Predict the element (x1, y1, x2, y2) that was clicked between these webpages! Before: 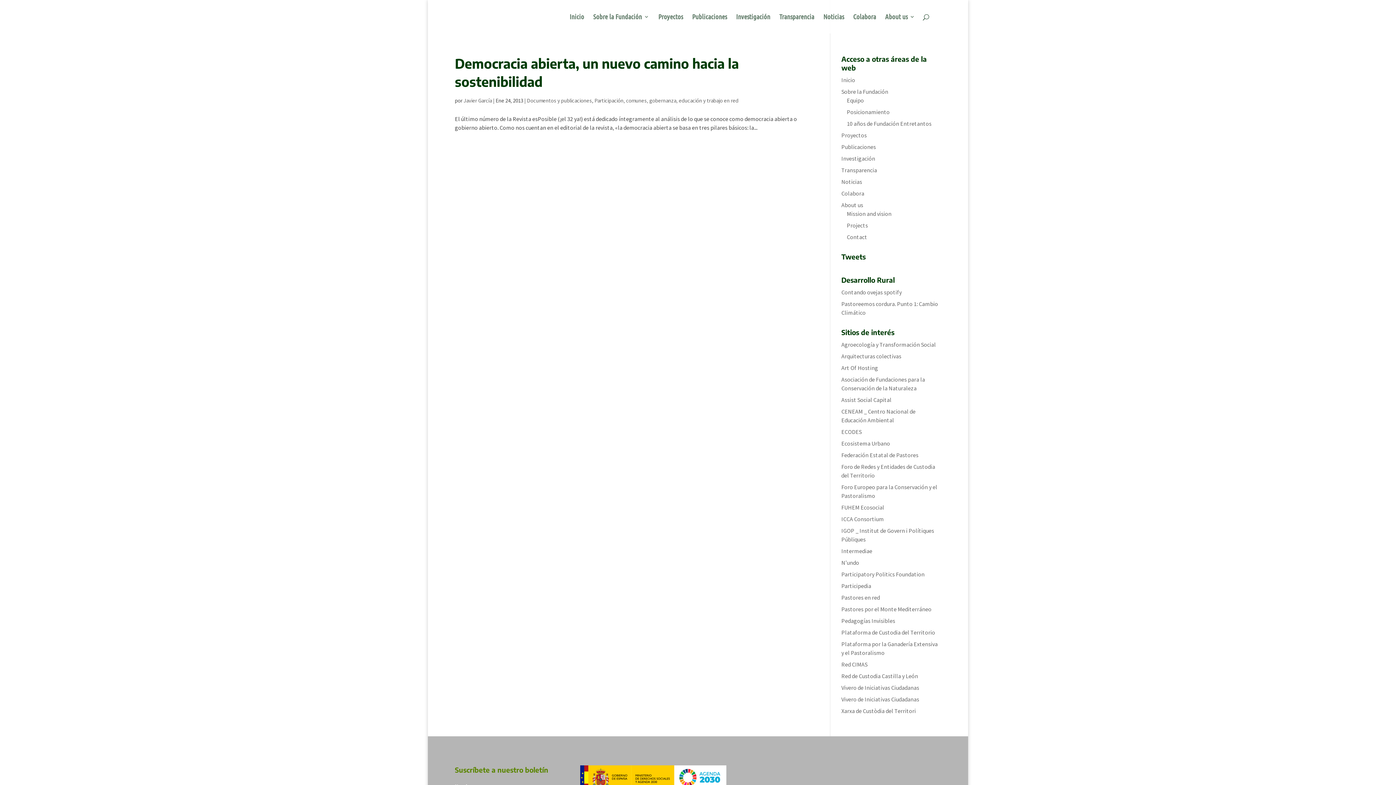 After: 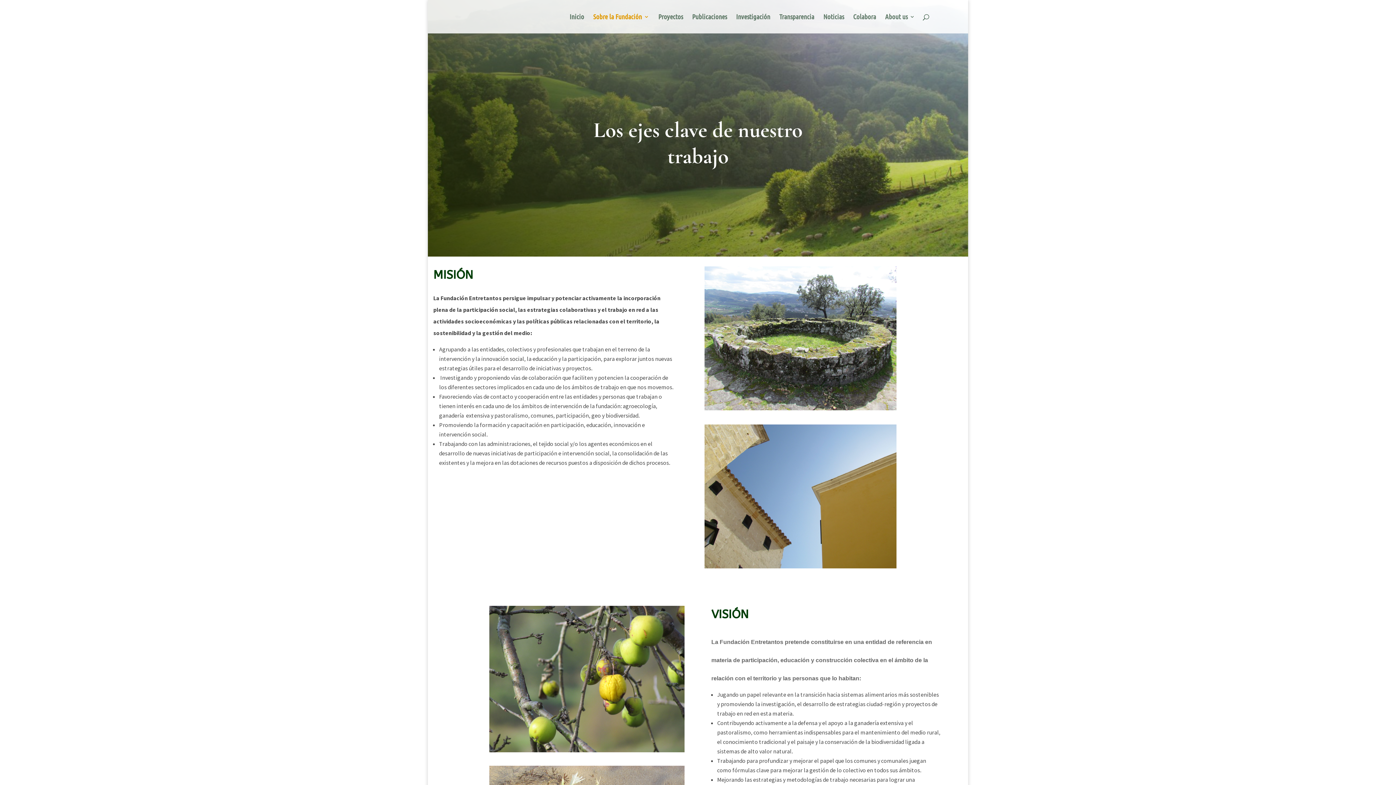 Action: label: Sobre la Fundación bbox: (841, 88, 888, 95)